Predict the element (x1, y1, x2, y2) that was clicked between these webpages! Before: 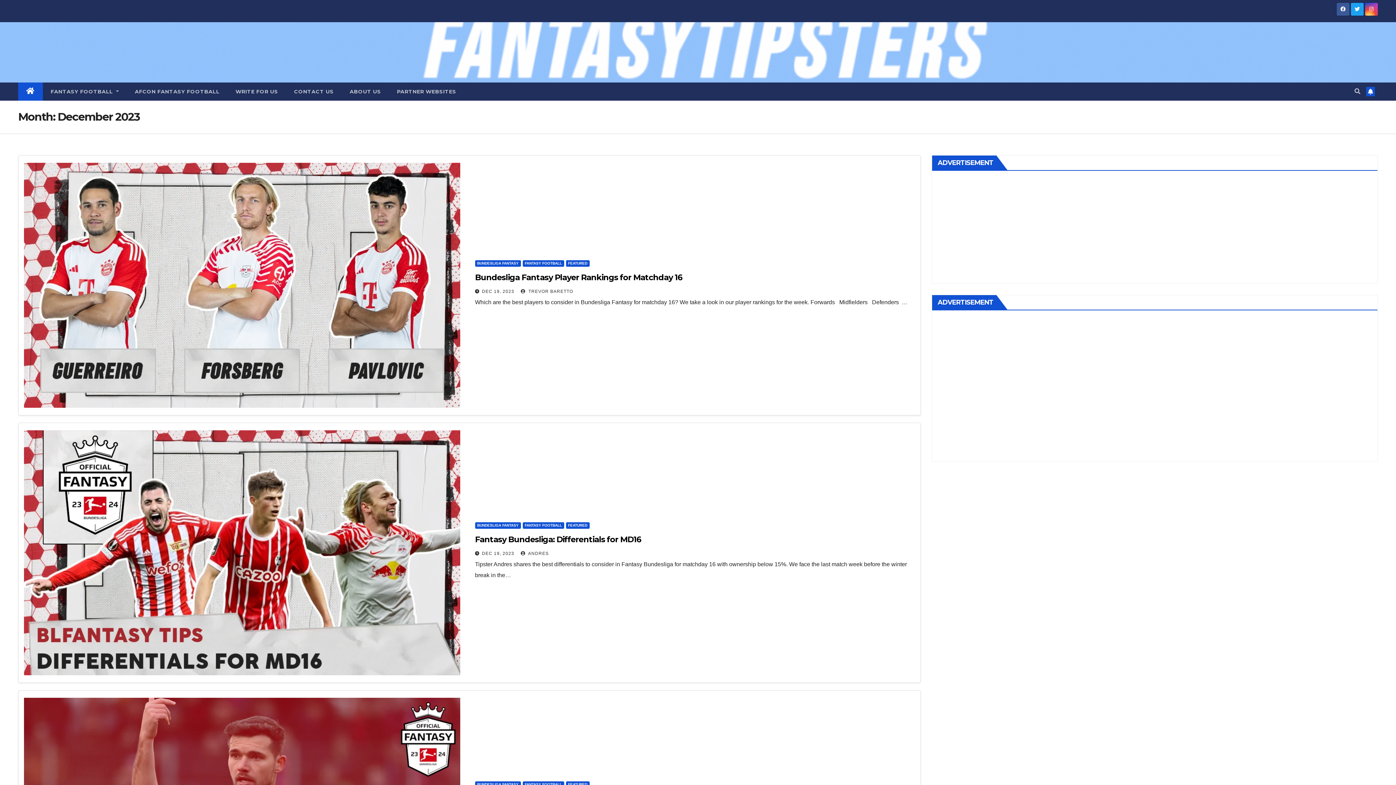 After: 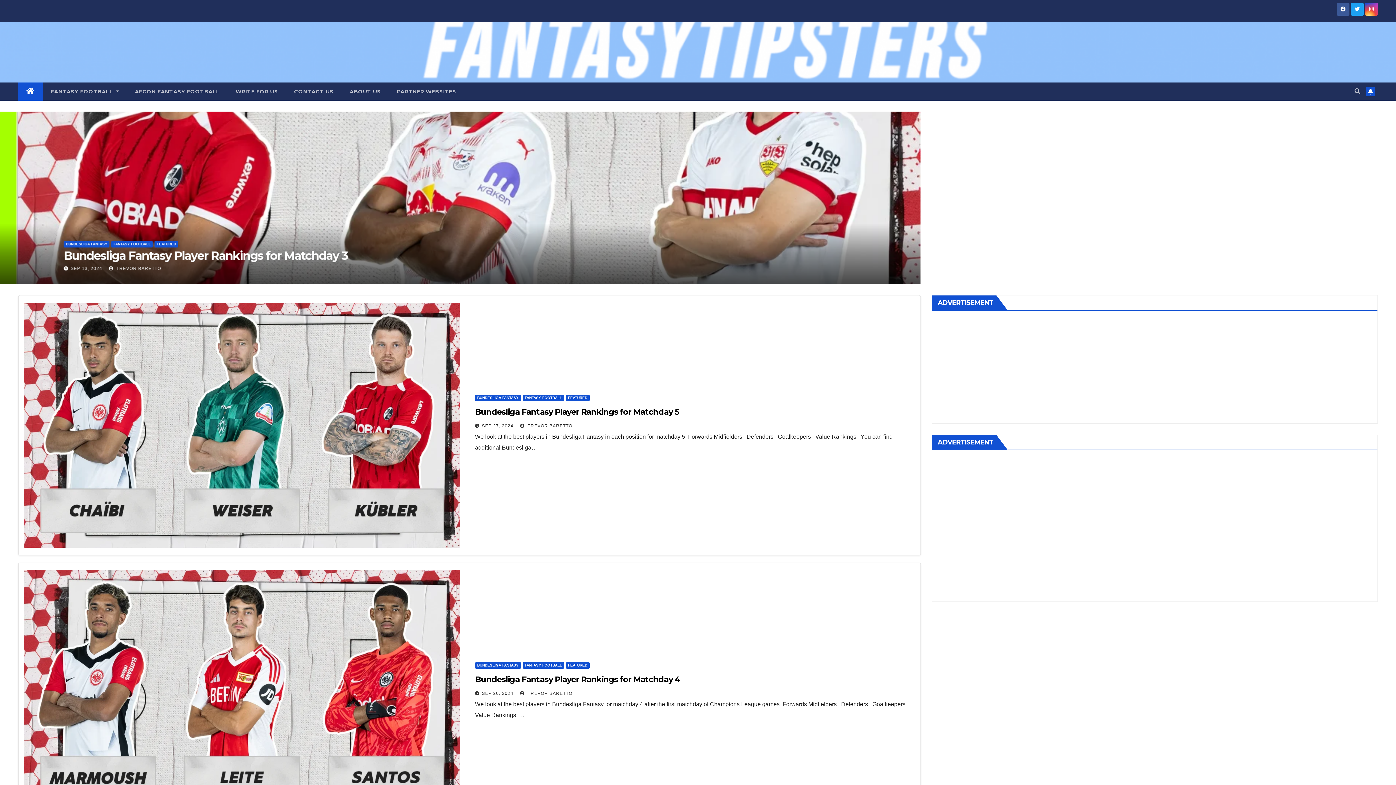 Action: bbox: (18, 82, 42, 100)